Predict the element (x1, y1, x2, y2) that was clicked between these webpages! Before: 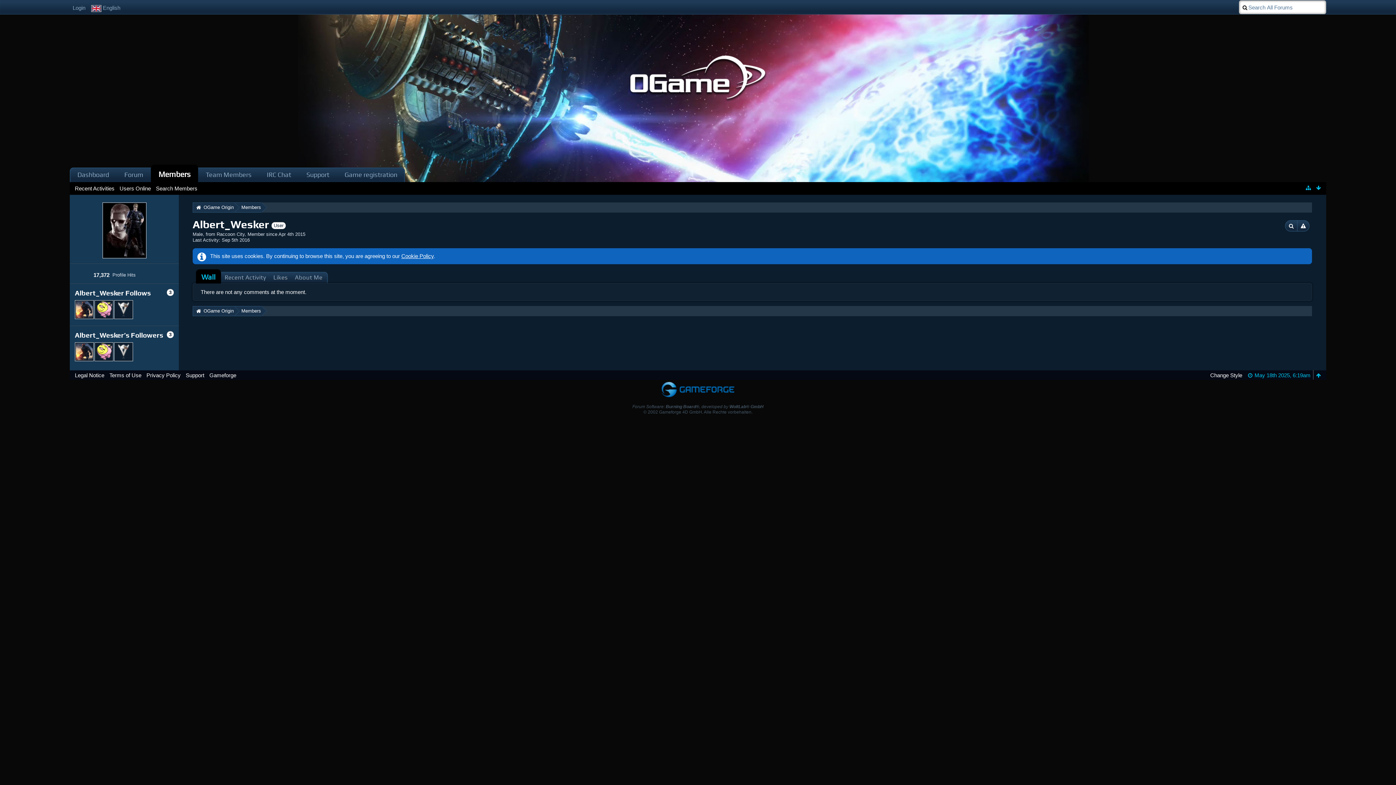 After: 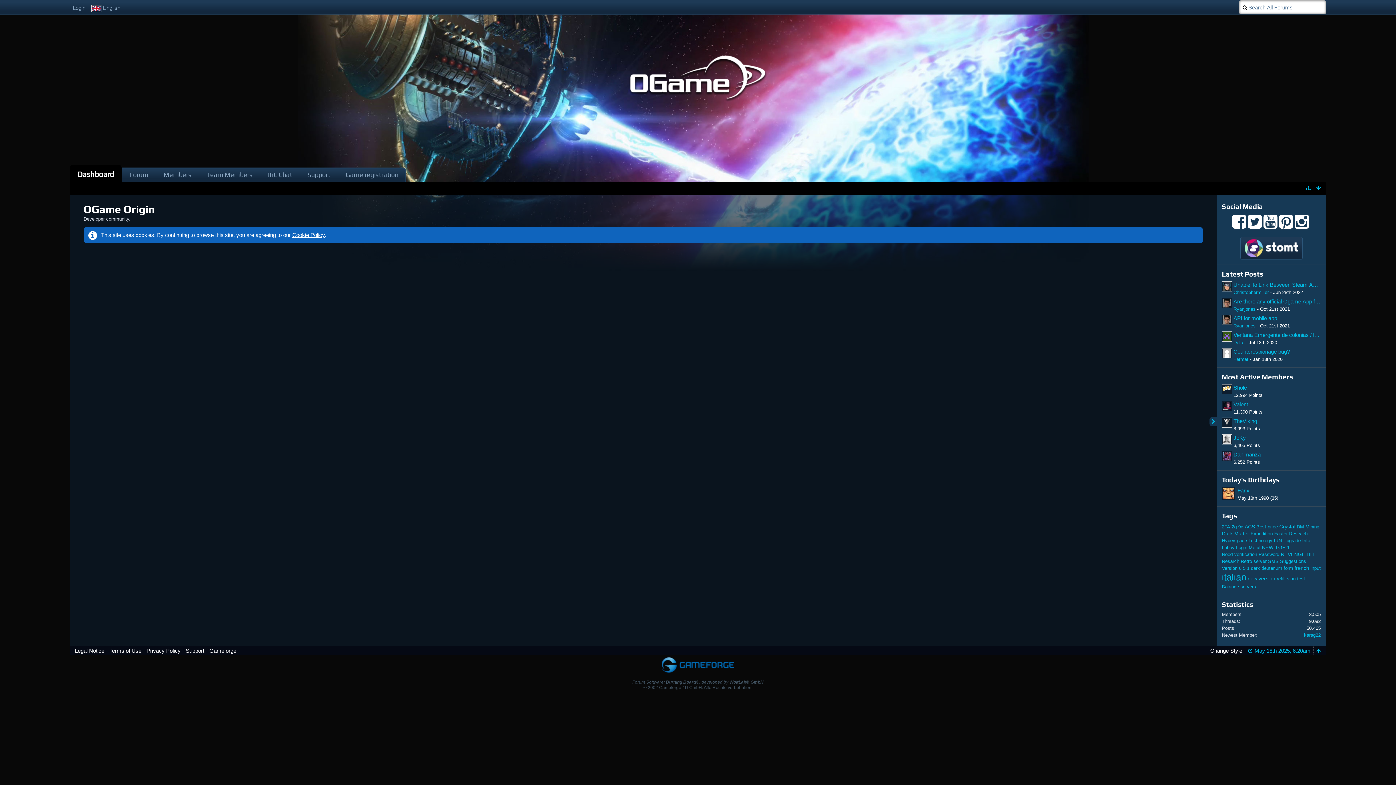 Action: label: Dashboard bbox: (69, 167, 116, 182)